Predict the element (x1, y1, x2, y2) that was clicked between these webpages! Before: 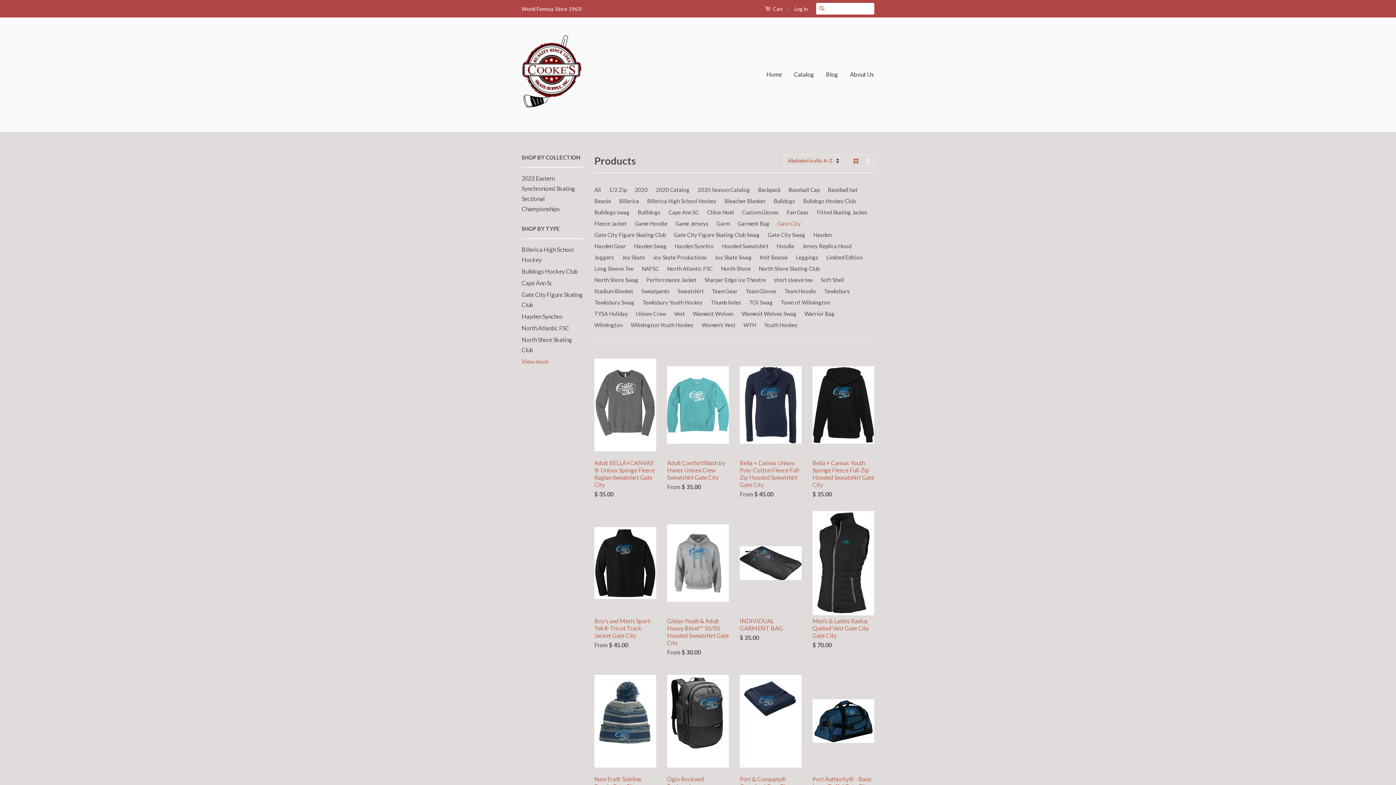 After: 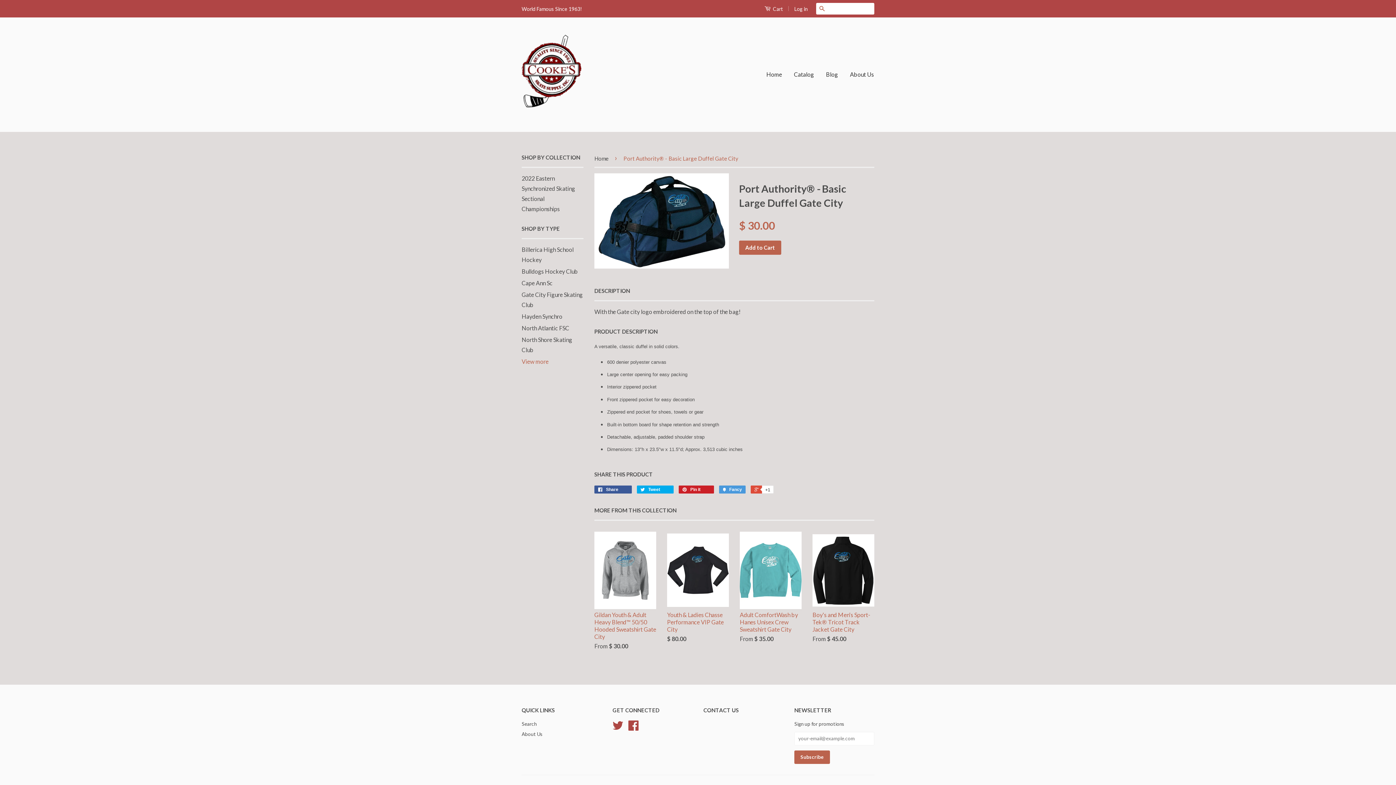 Action: bbox: (812, 669, 874, 813) label: Port Authority® - Basic Large Duffel Gate City

$ 30.00